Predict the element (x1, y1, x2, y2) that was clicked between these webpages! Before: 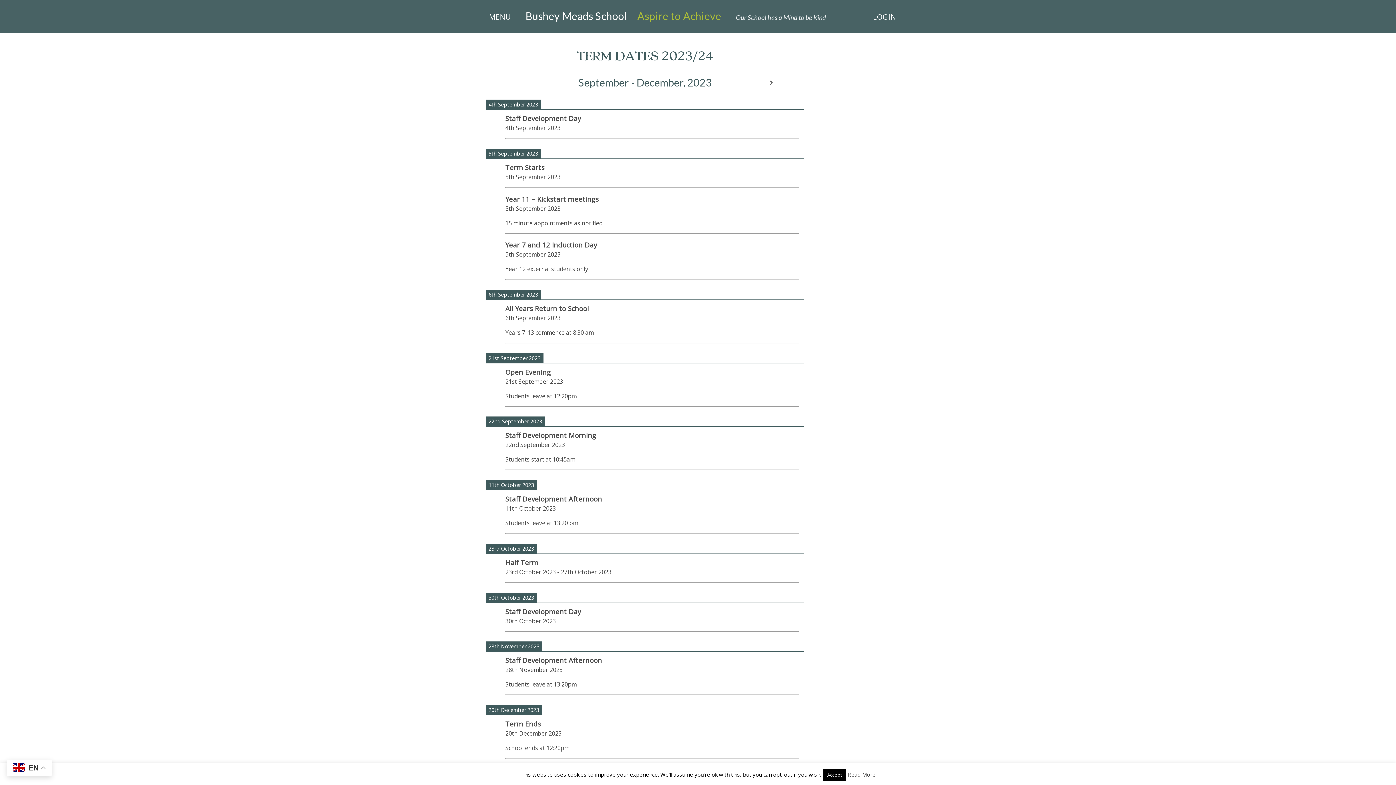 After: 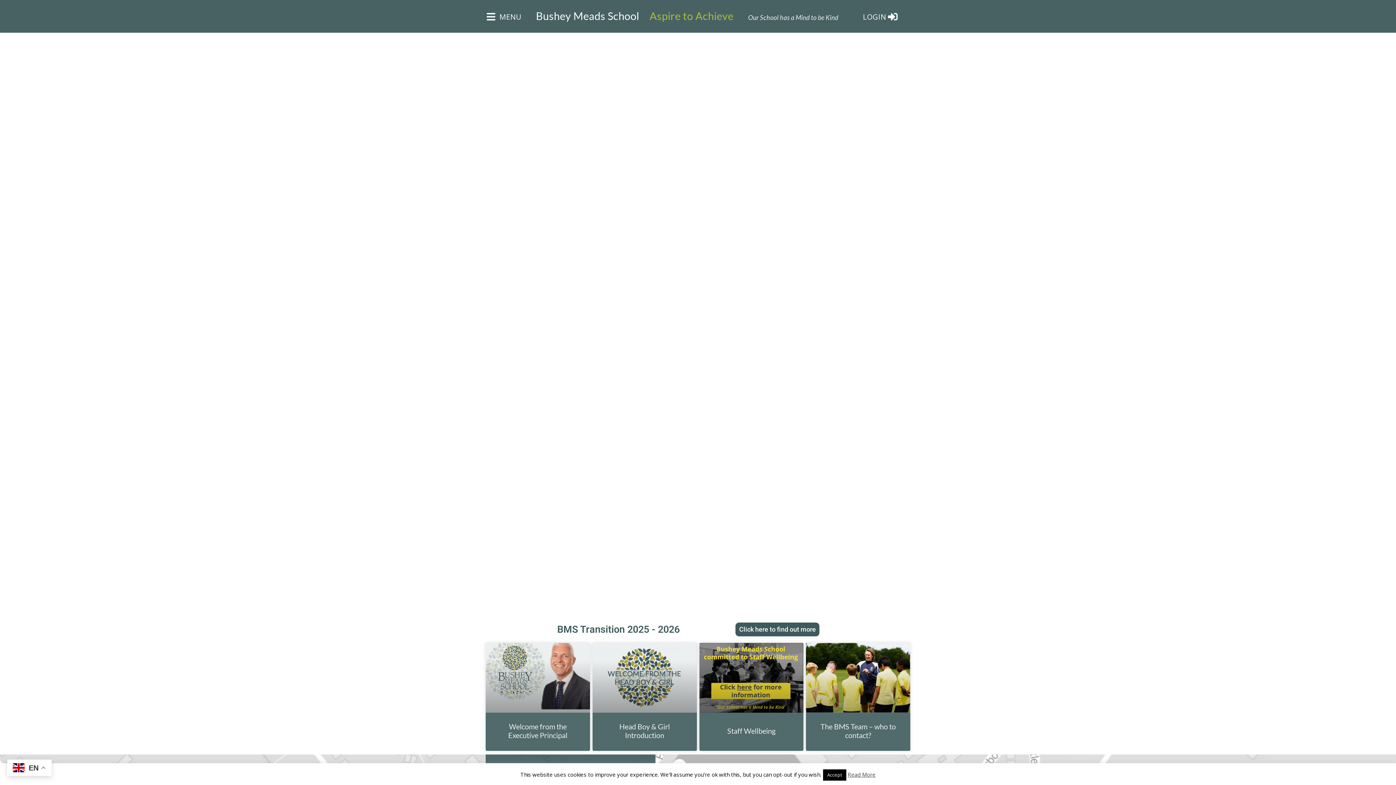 Action: bbox: (525, 9, 626, 22) label: Bushey Meads School